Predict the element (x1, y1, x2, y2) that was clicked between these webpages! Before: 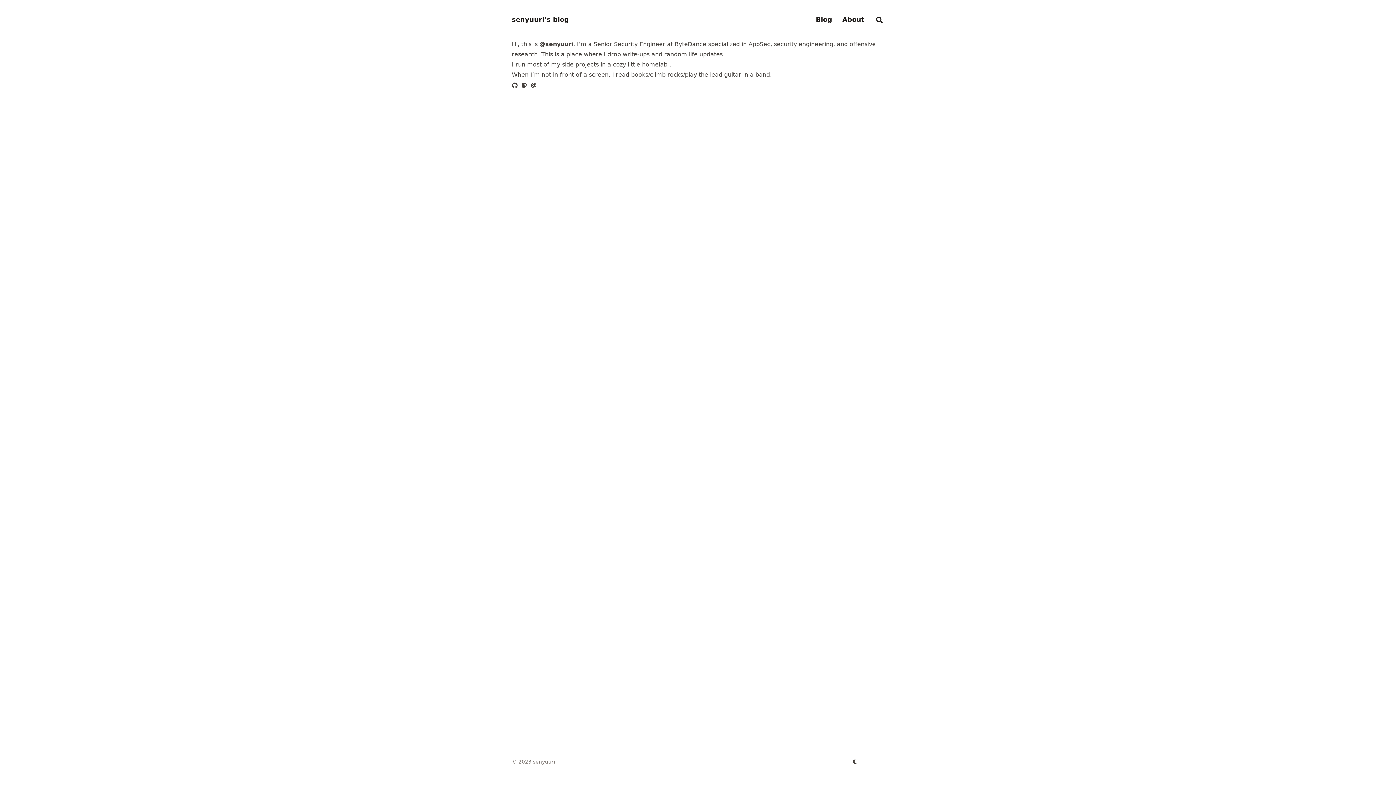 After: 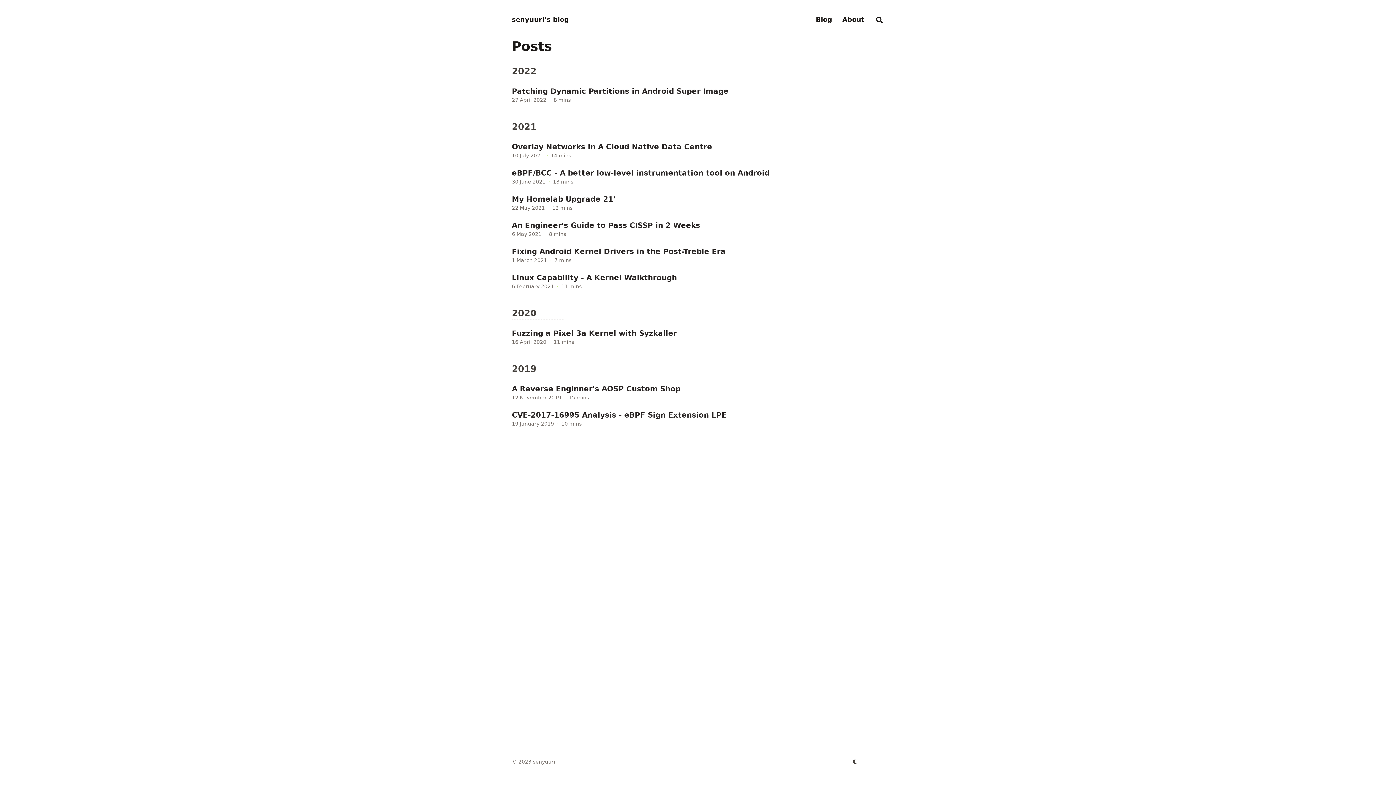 Action: bbox: (816, 15, 832, 23) label: Blog